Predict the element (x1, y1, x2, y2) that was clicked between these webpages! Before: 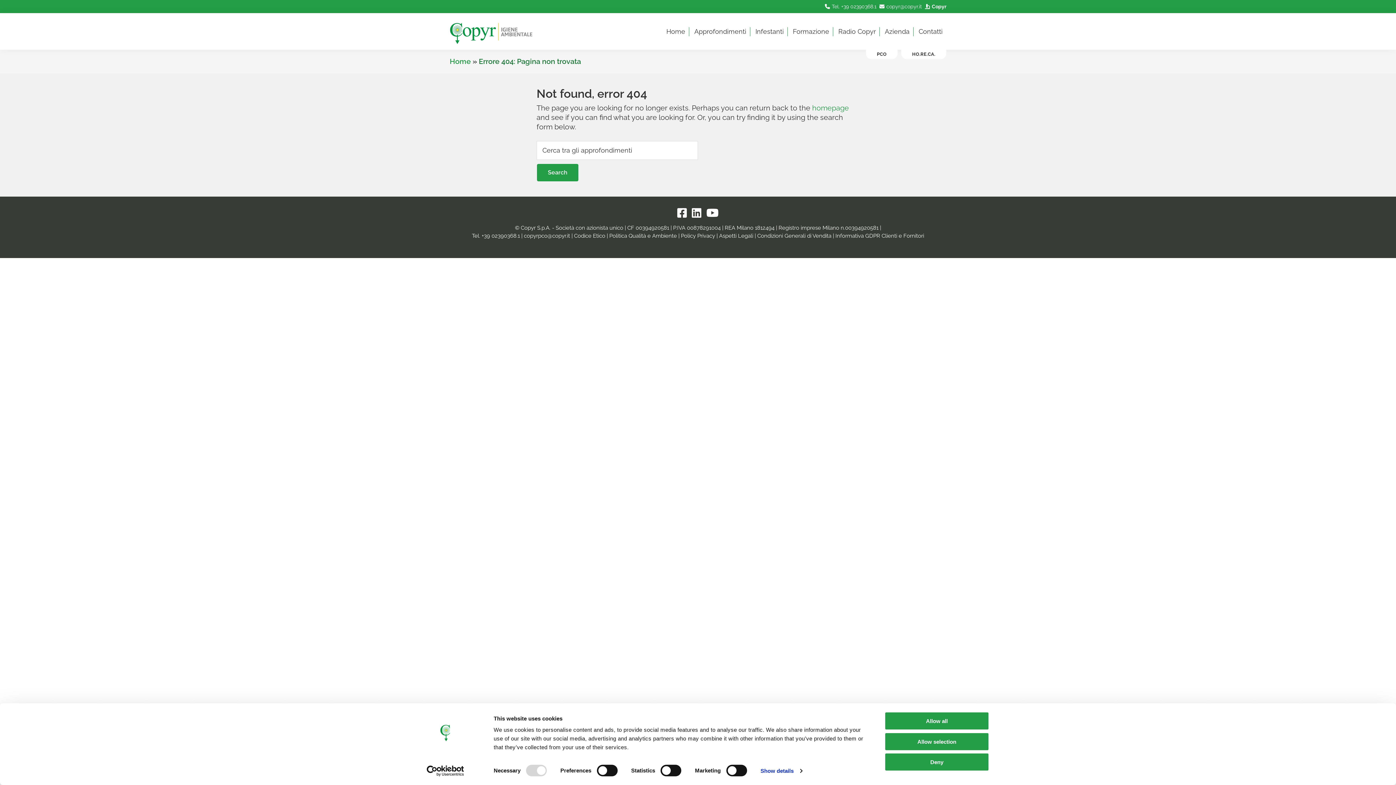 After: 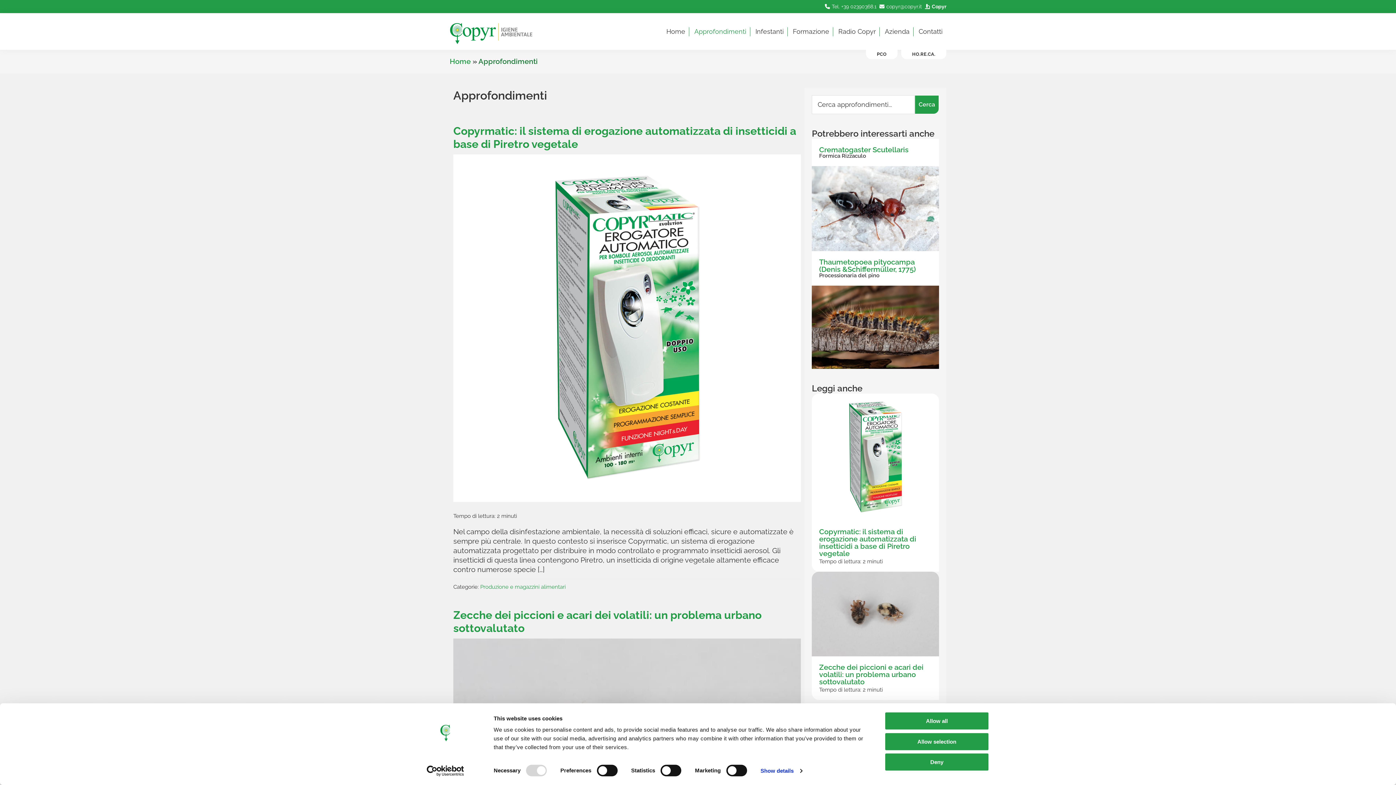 Action: label: Approfondimenti bbox: (690, 23, 750, 39)